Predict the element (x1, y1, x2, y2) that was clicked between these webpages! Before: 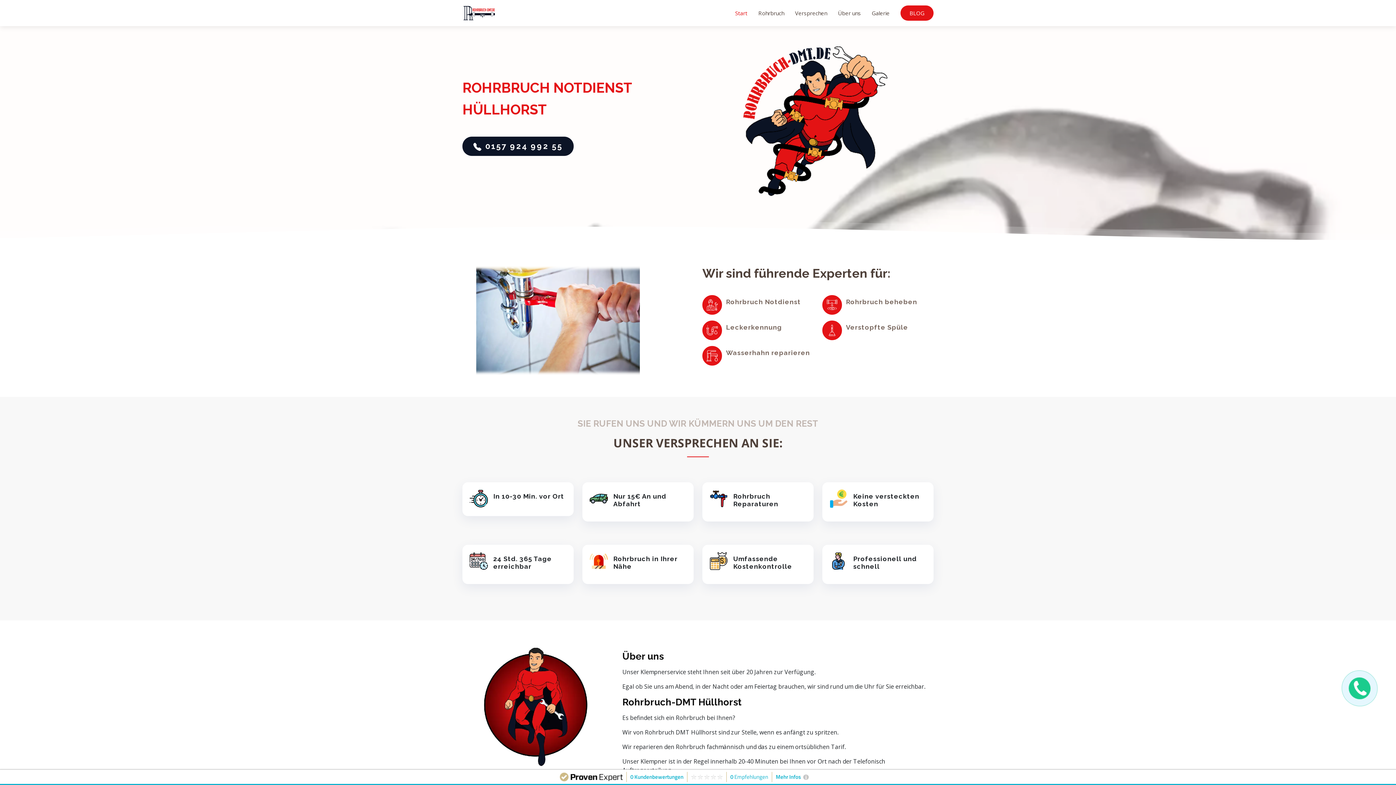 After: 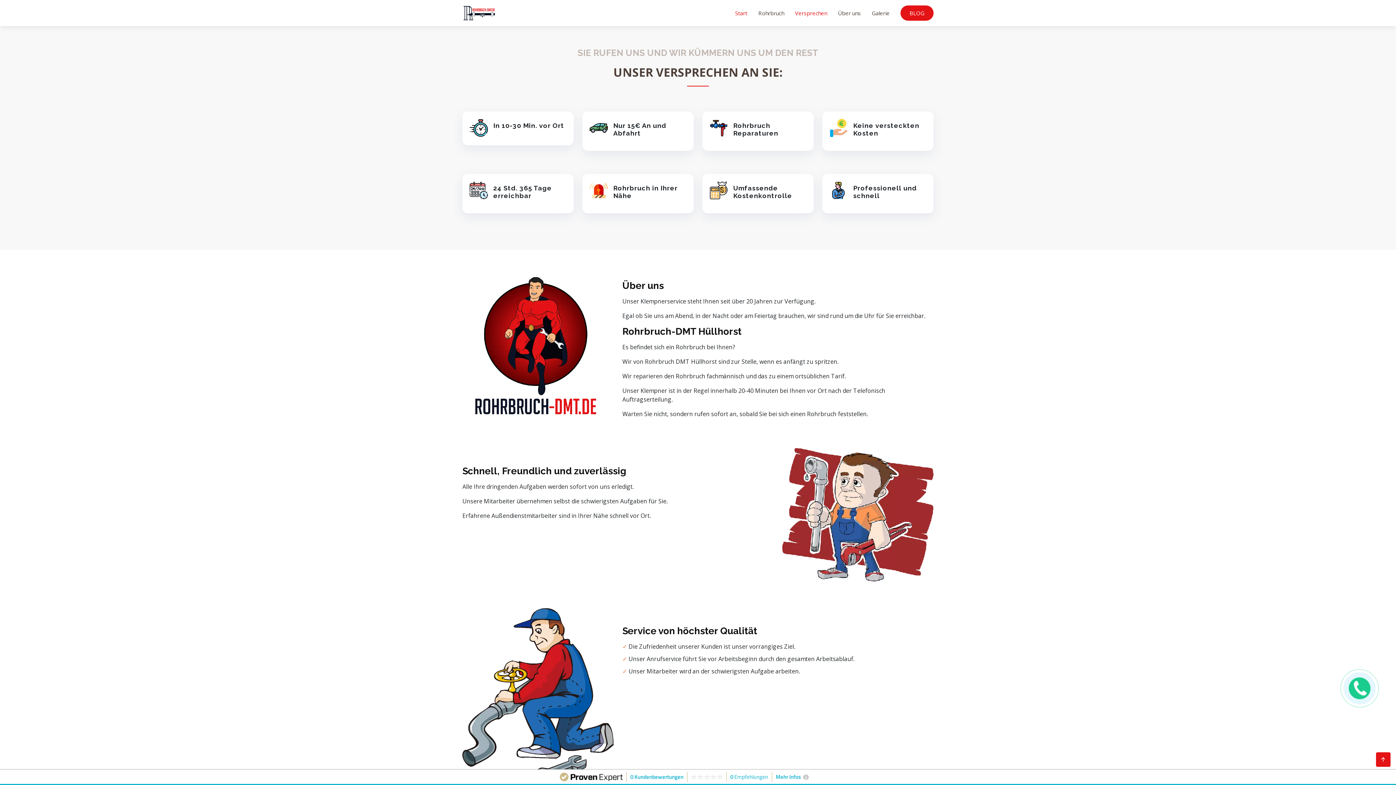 Action: bbox: (784, 5, 827, 20) label: Versprechen